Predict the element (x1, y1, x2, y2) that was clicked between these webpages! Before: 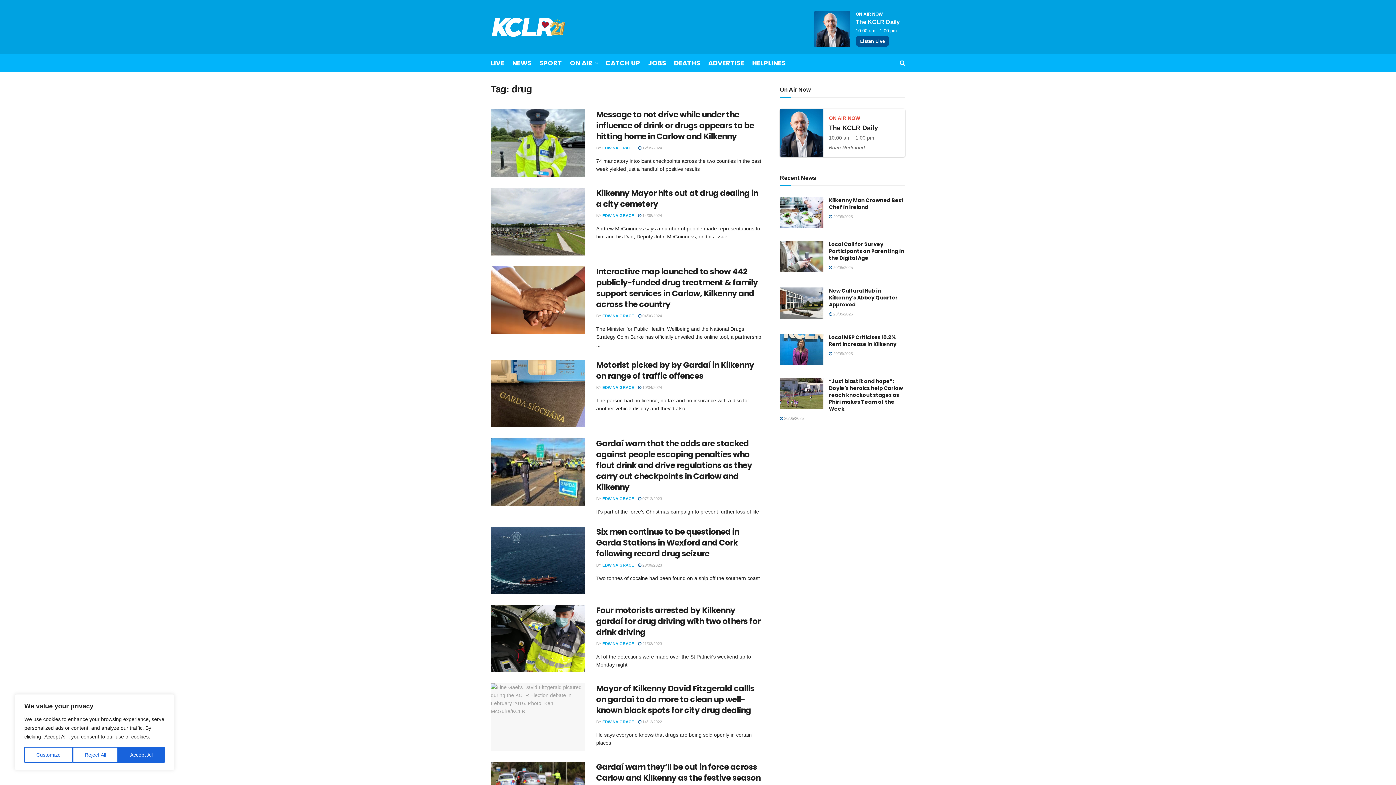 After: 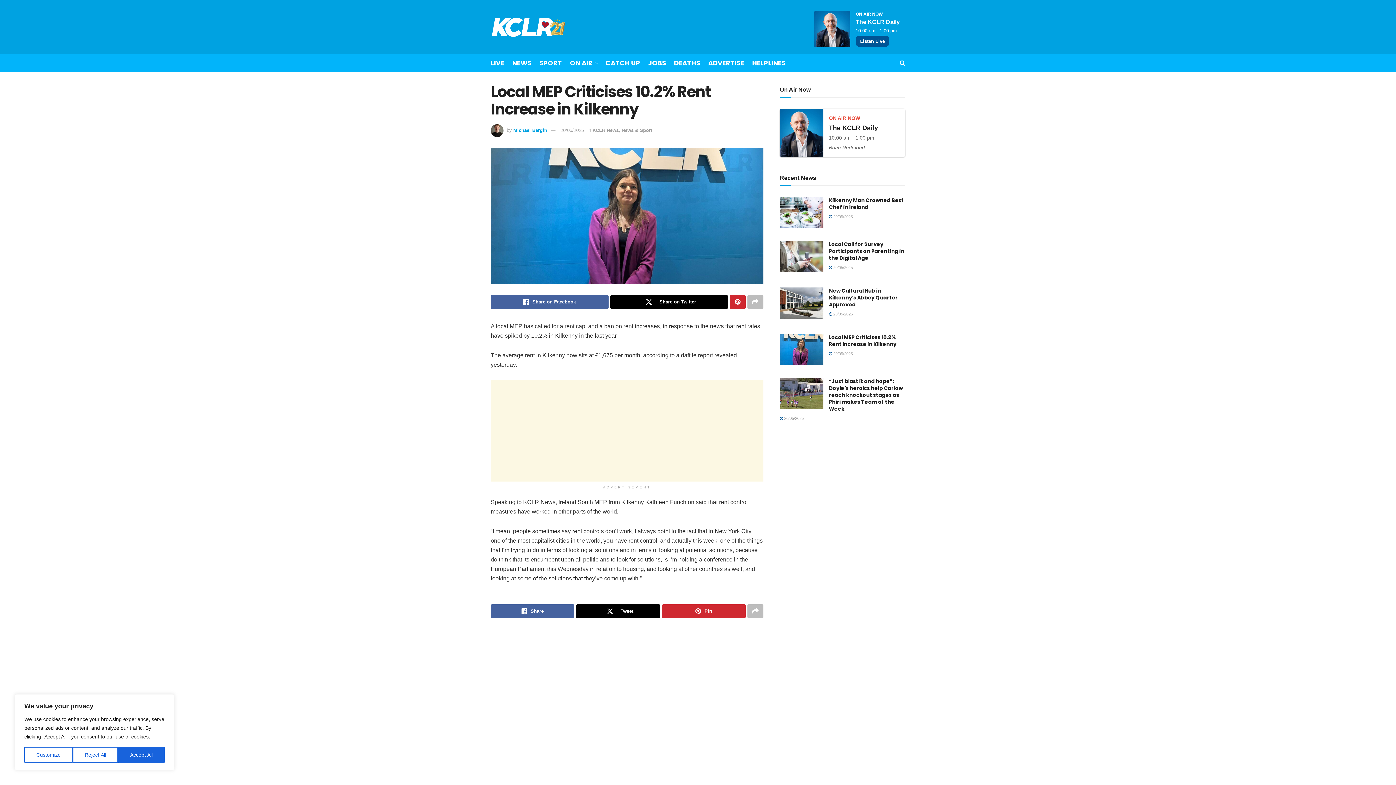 Action: bbox: (780, 334, 823, 365) label: Read article: Local MEP Criticises 10.2% Rent Increase in Kilkenny